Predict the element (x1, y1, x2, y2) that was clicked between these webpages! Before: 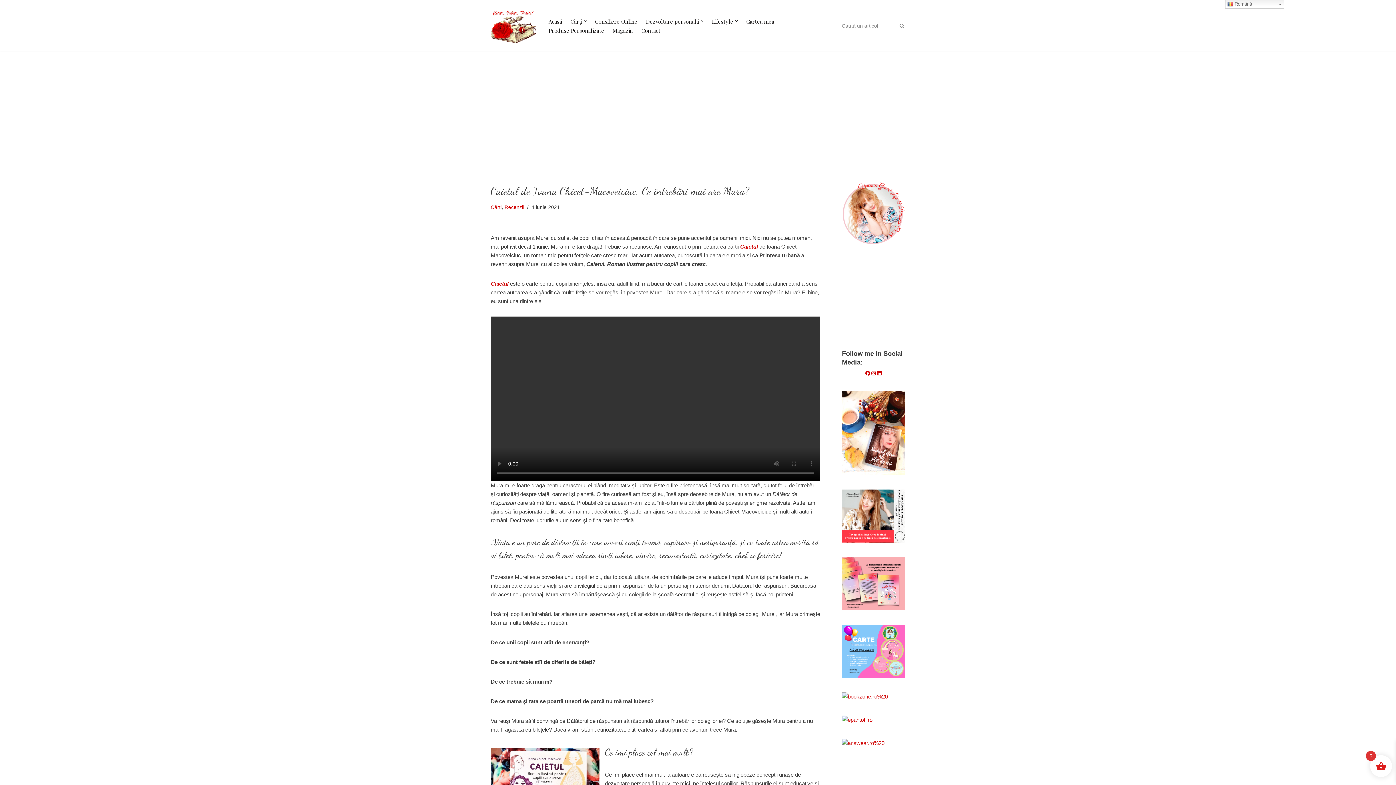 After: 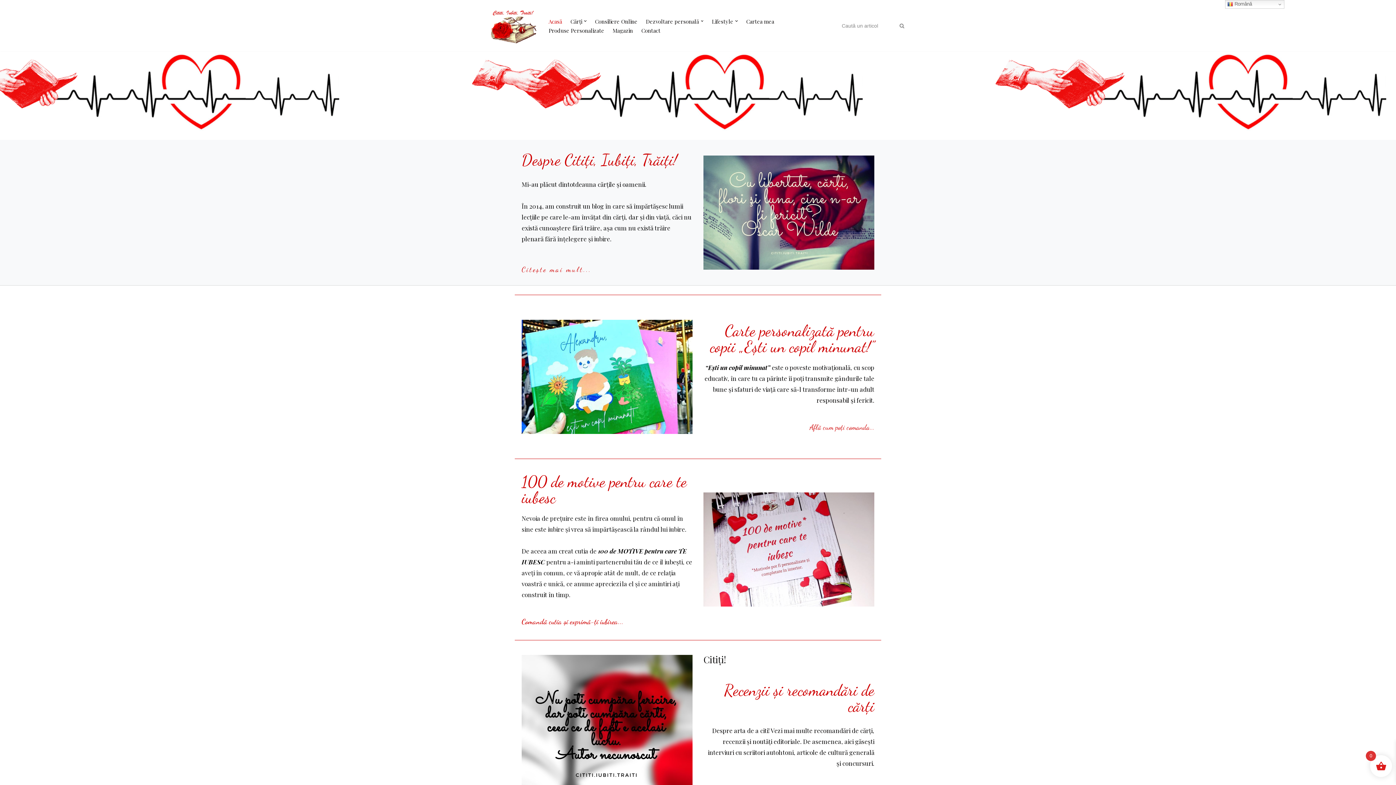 Action: bbox: (548, 16, 562, 25) label: Acasă